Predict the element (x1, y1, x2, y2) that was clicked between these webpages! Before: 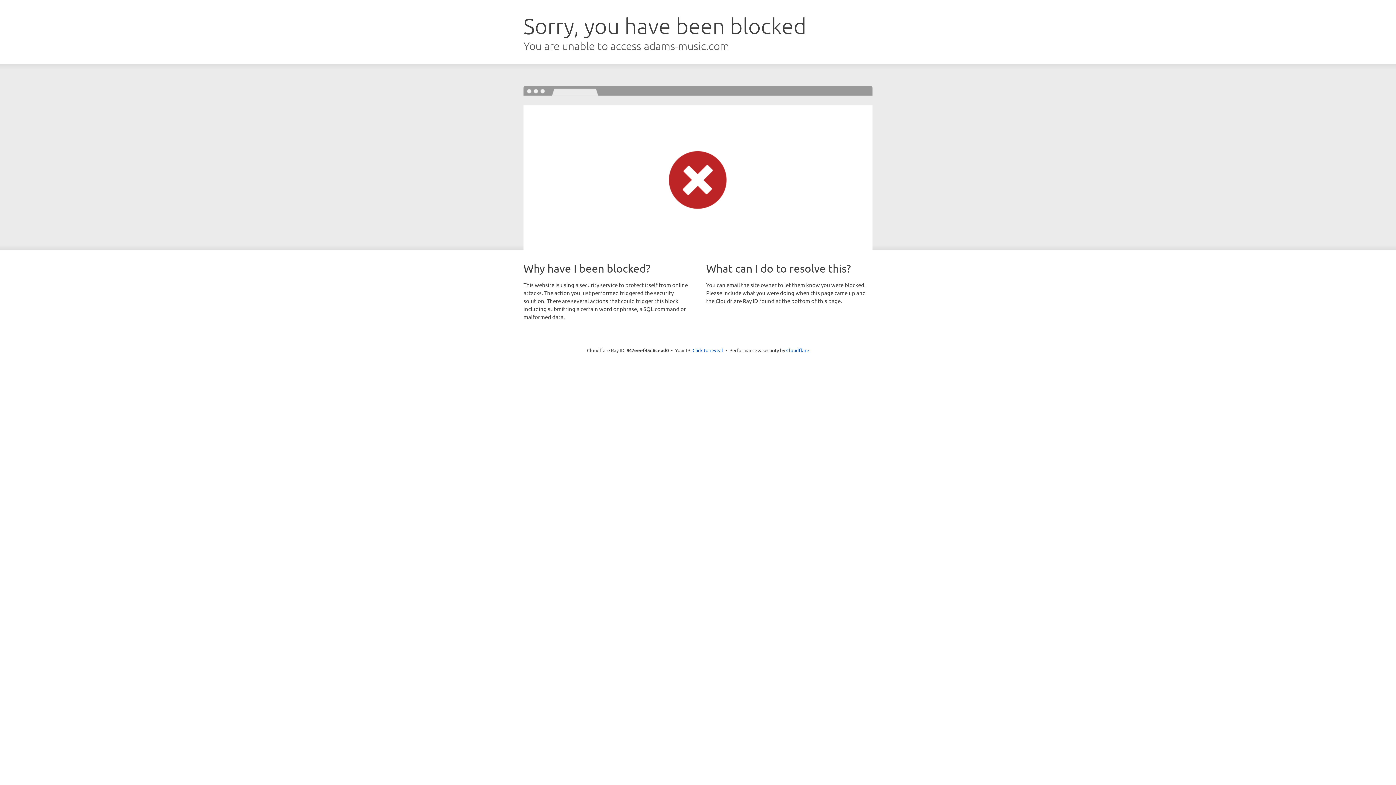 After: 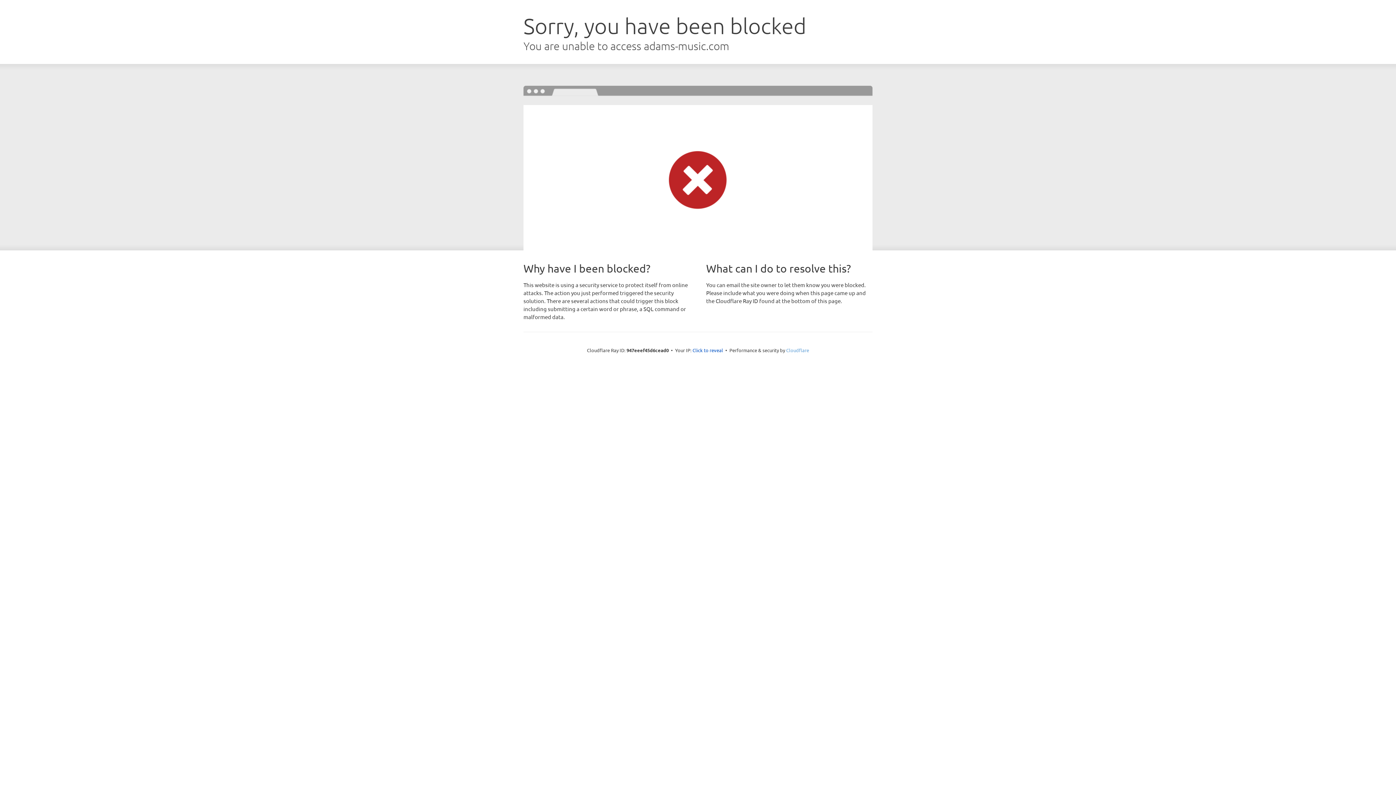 Action: label: Cloudflare bbox: (786, 347, 809, 353)